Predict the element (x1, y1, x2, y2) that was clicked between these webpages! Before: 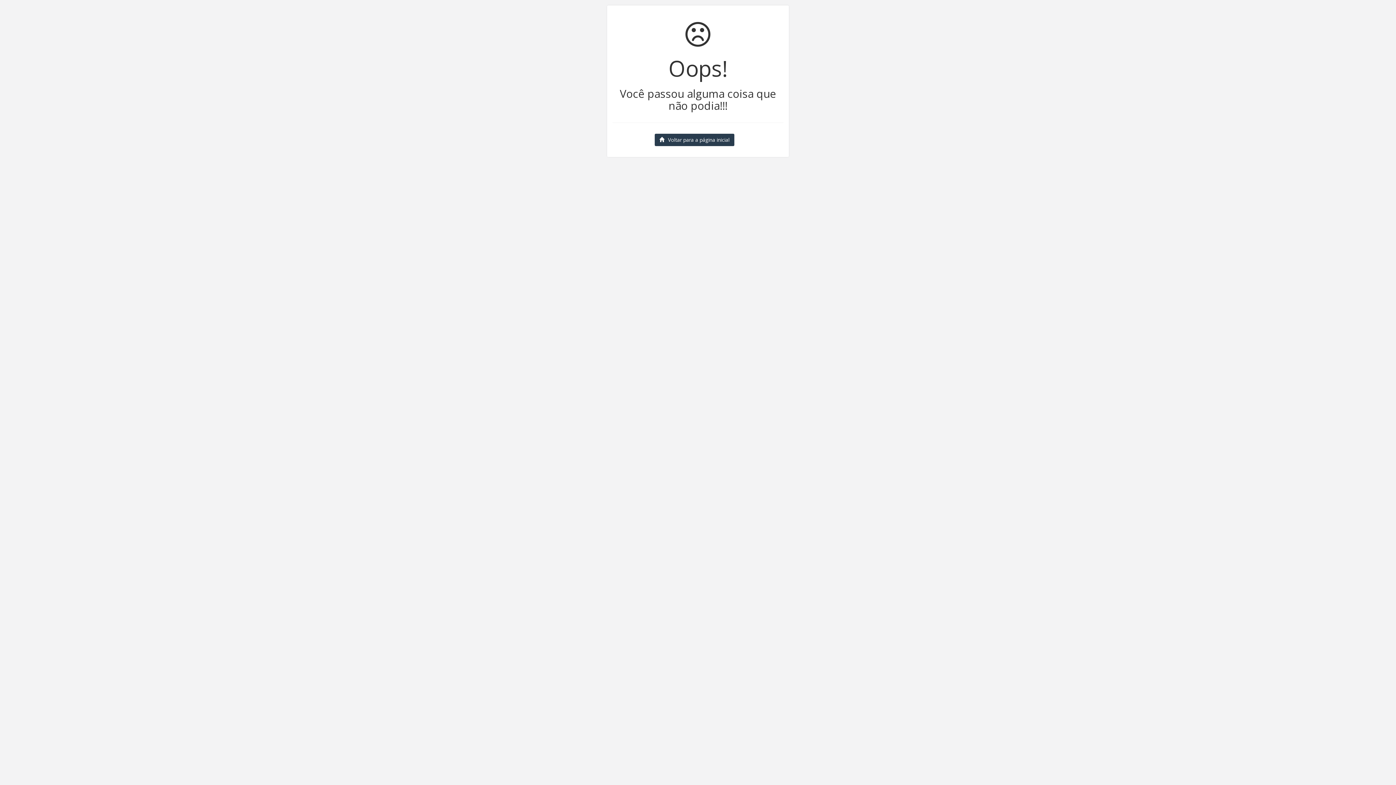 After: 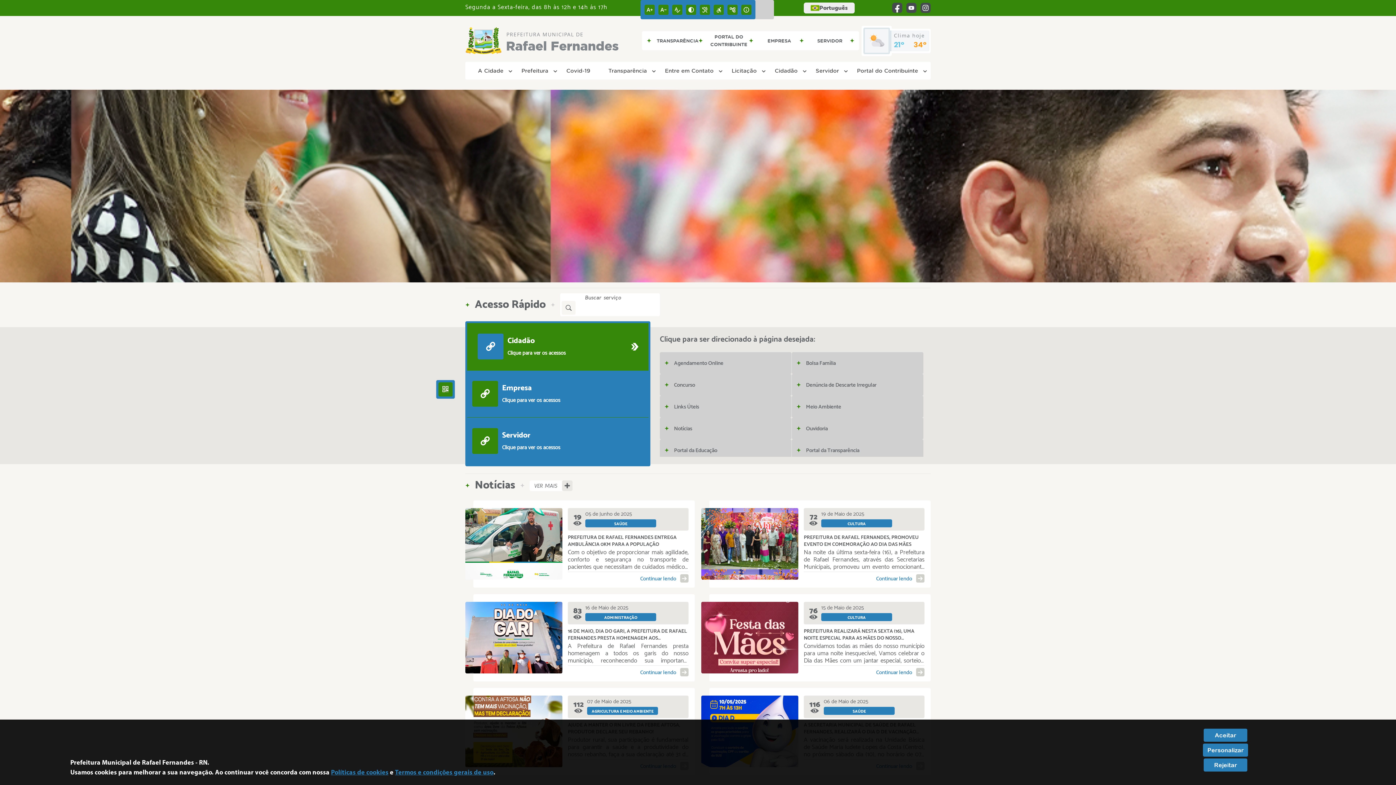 Action: label: Voltar para a página inicial bbox: (654, 133, 734, 146)